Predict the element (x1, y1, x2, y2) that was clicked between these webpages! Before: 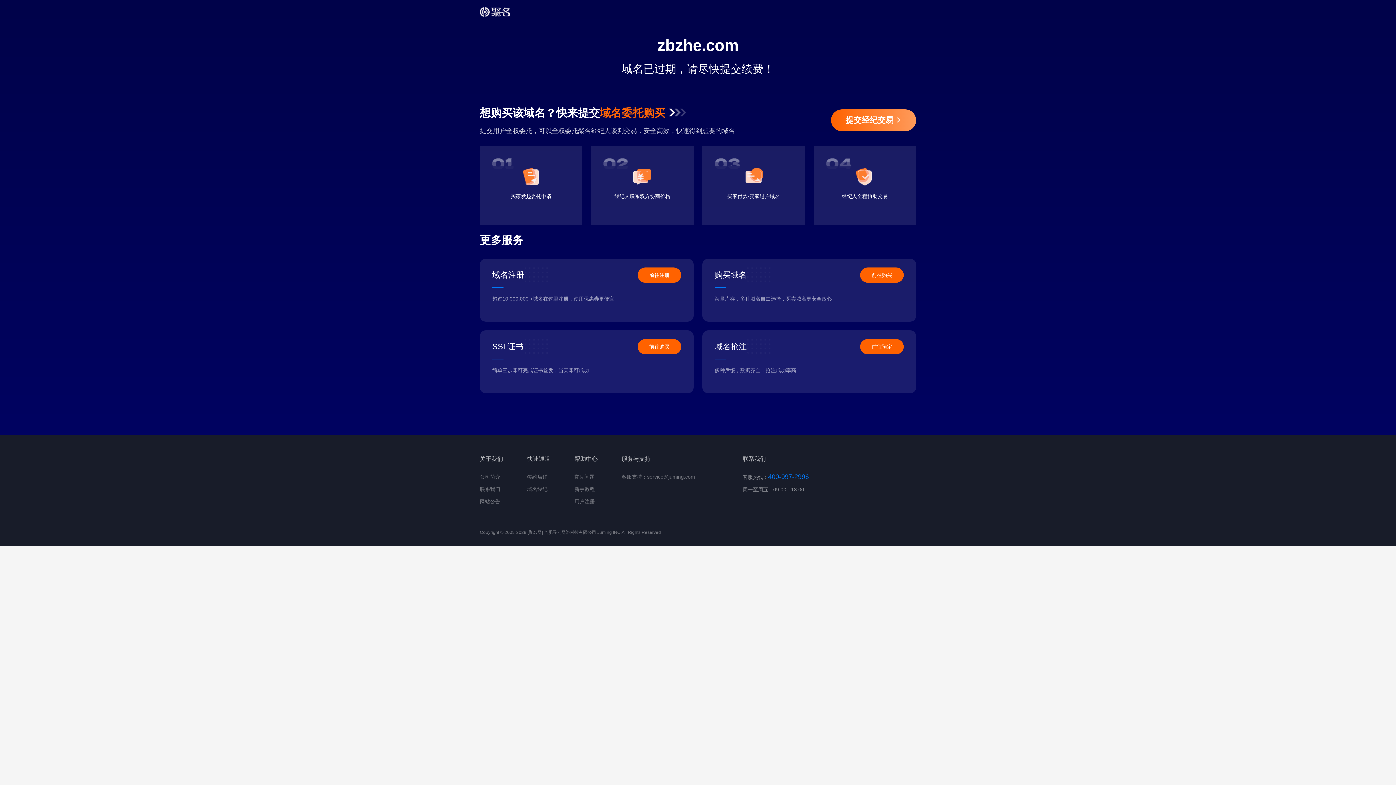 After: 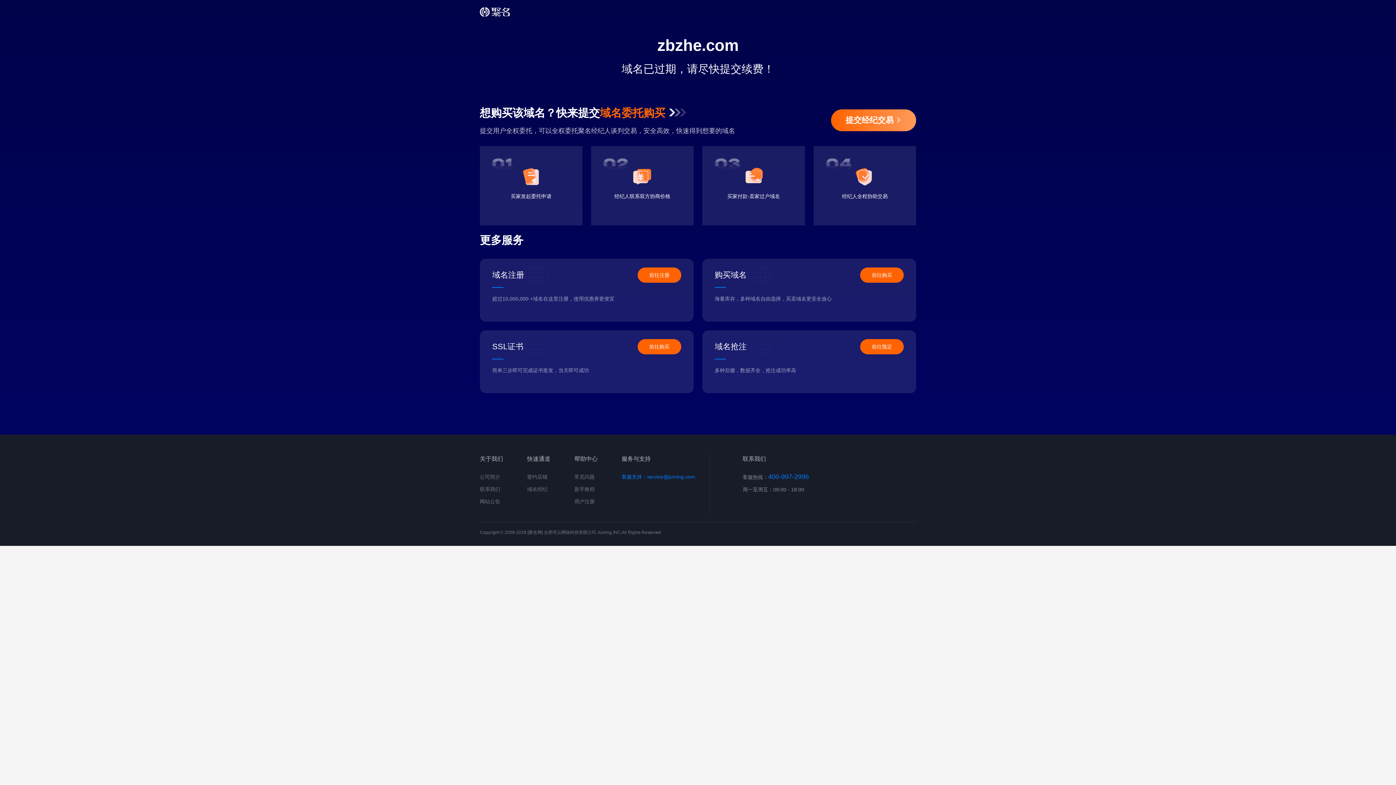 Action: bbox: (621, 474, 695, 480) label: 客服支持：service@juming.com